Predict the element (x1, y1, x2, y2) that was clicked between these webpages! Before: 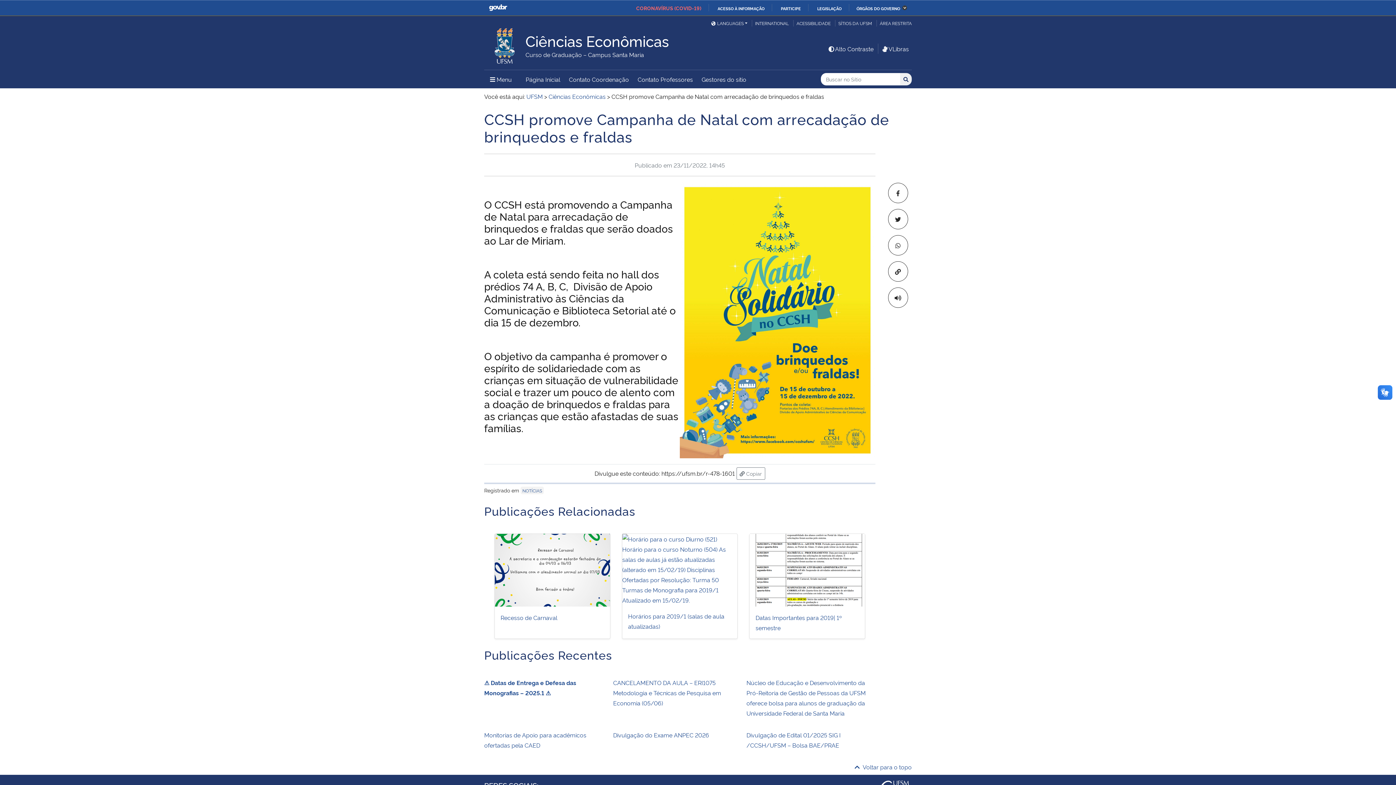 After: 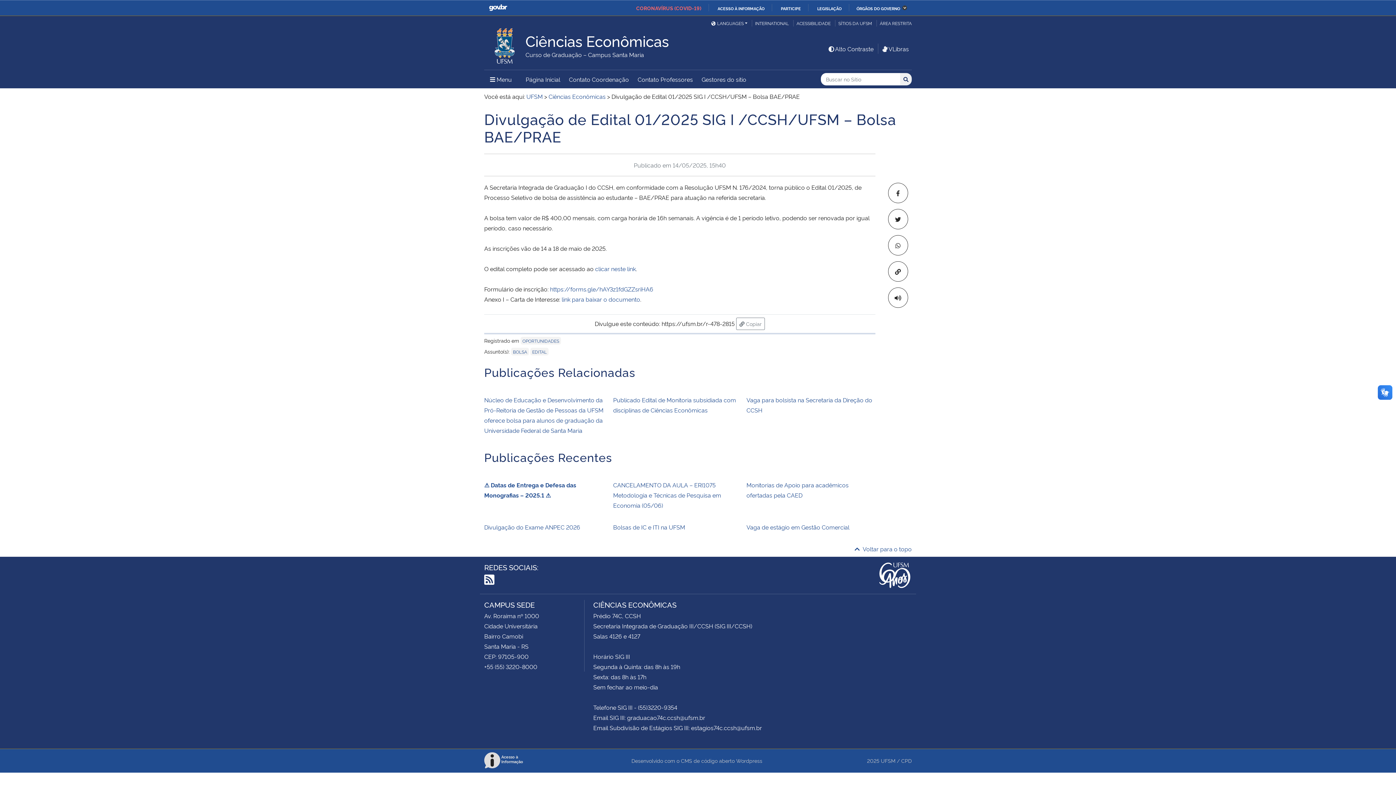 Action: bbox: (746, 730, 875, 750) label: Divulgação de Edital 01/2025 SIG I /CCSH/UFSM – Bolsa BAE/PRAE